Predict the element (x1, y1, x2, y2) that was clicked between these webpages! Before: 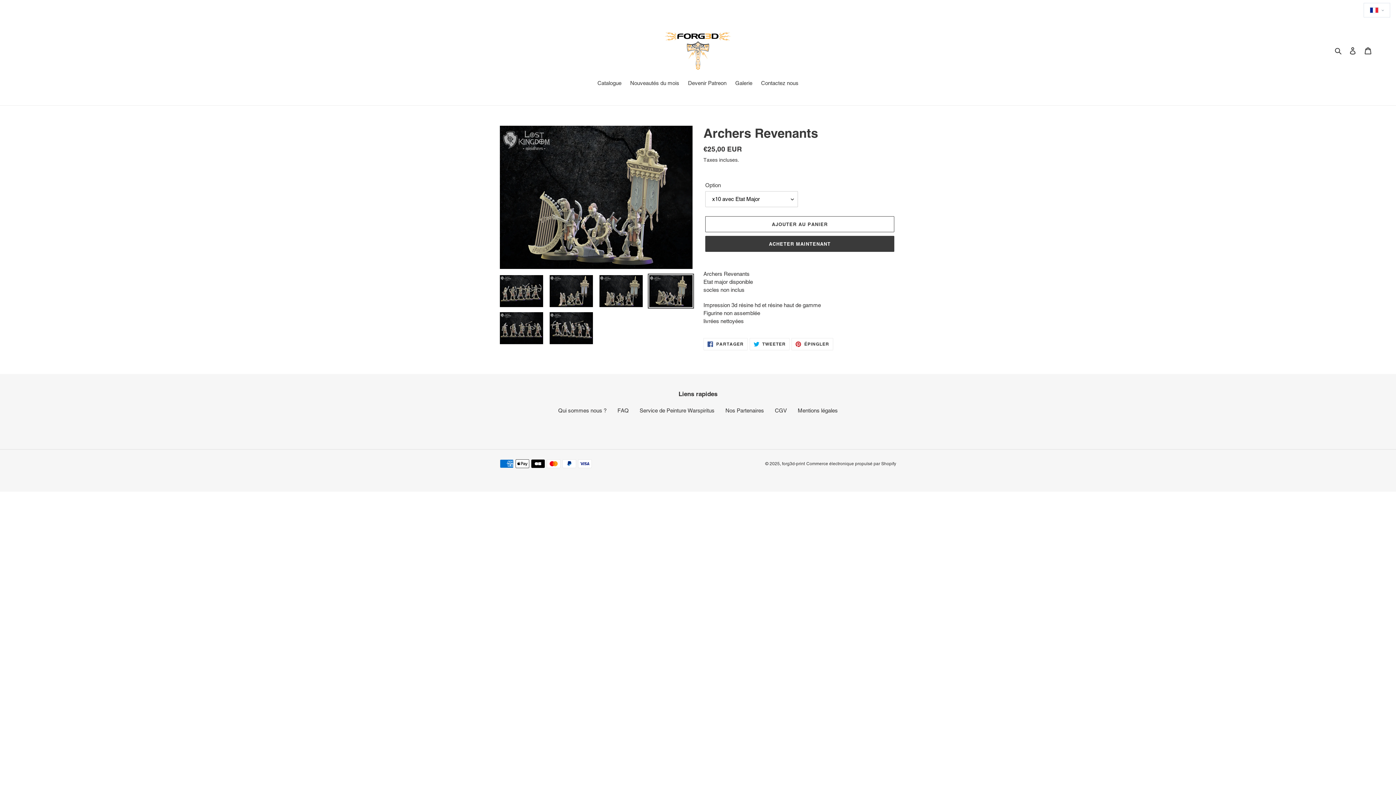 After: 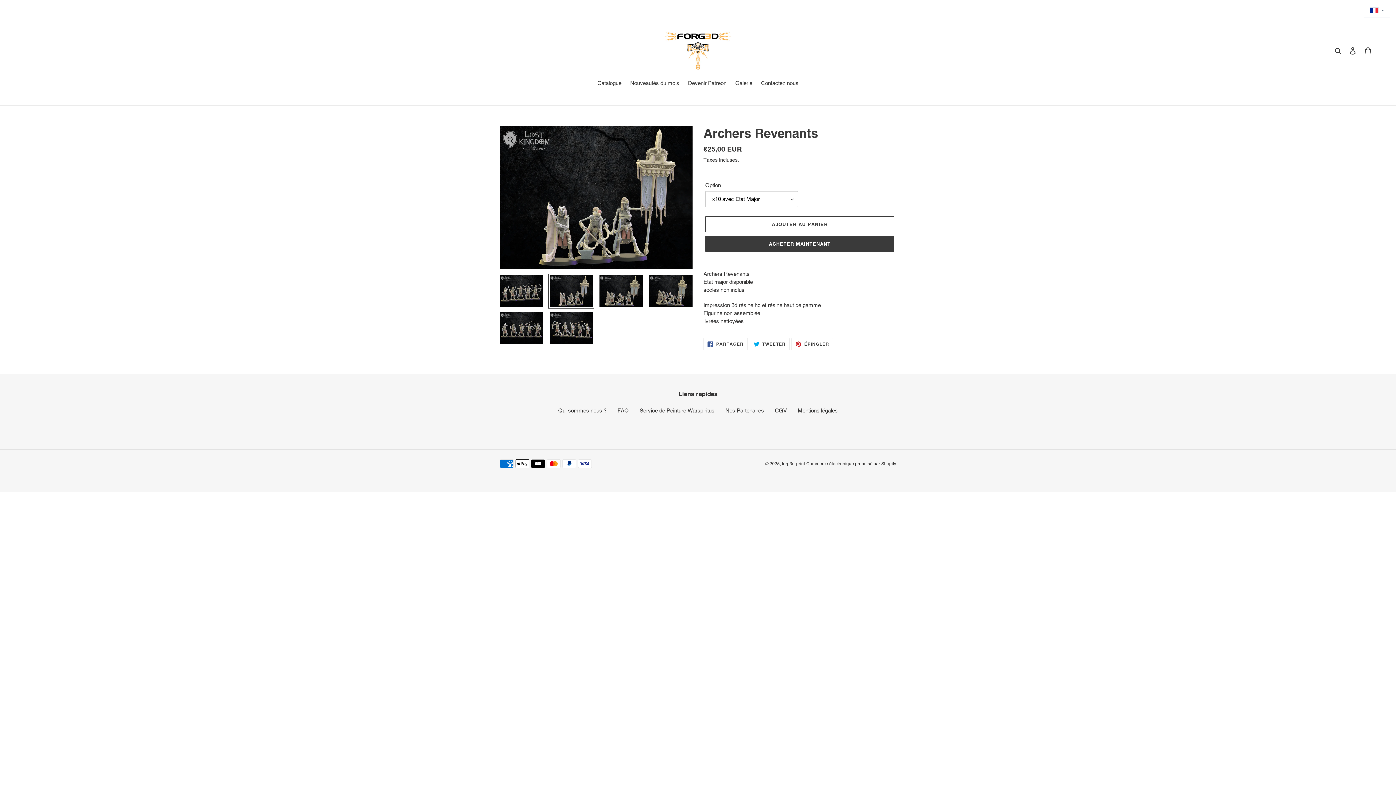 Action: bbox: (548, 273, 594, 308)